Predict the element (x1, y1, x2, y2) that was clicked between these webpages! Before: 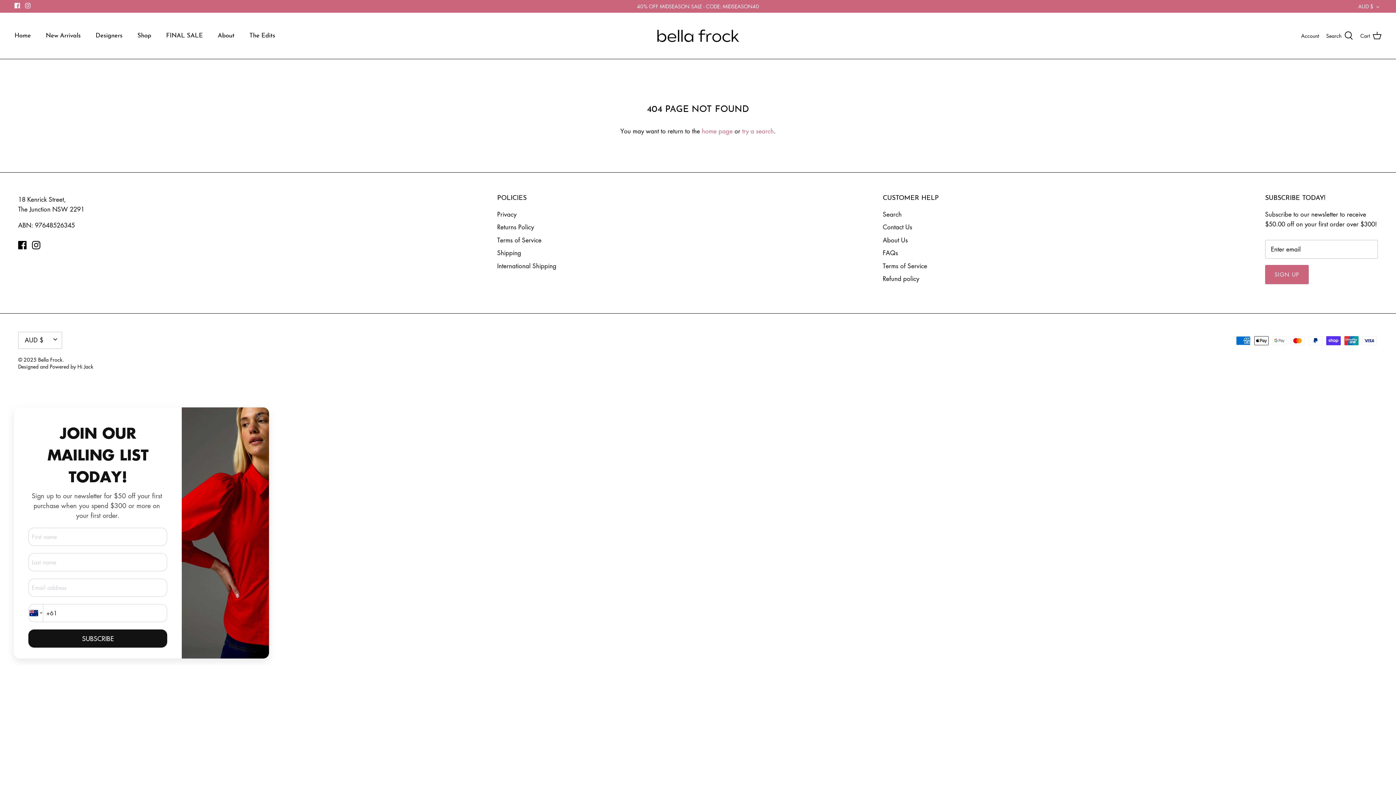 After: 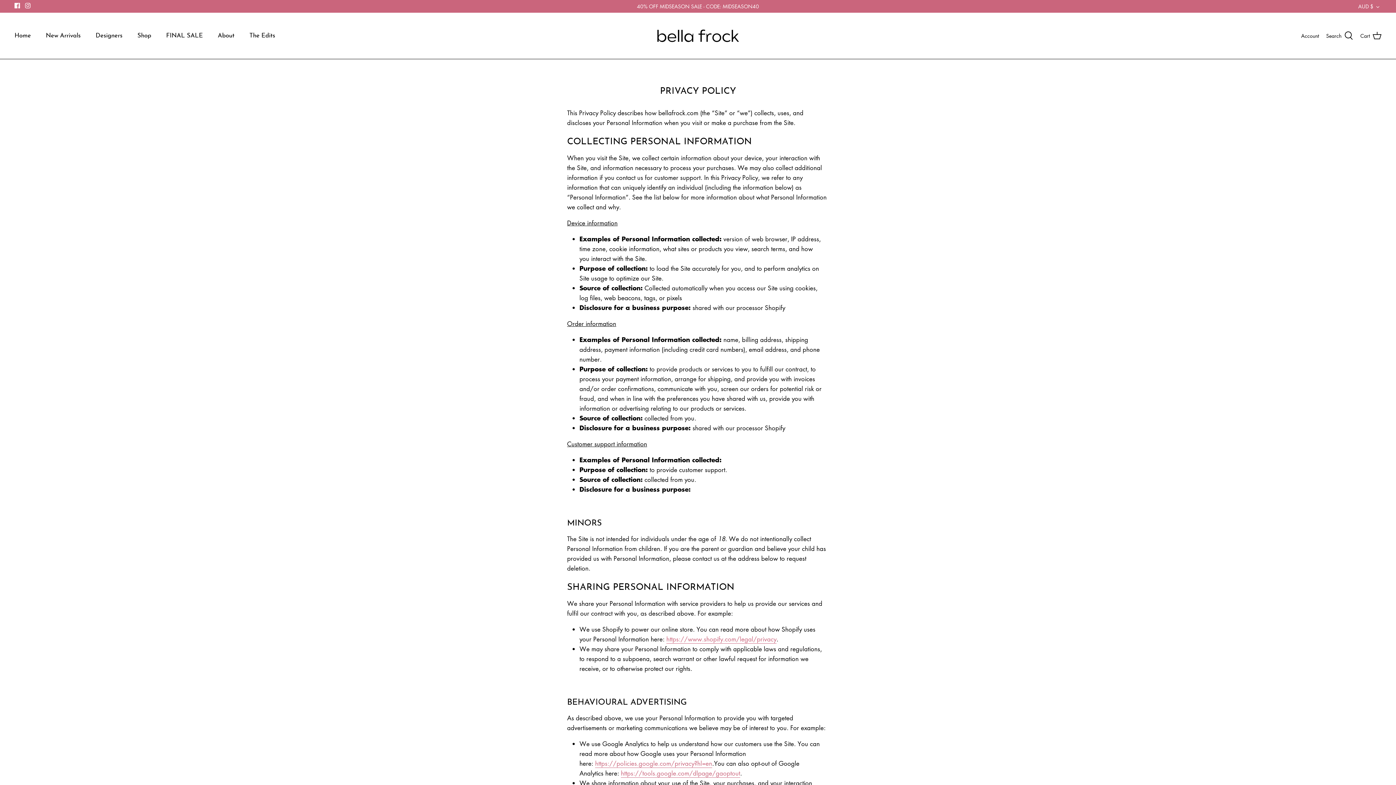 Action: bbox: (497, 210, 516, 218) label: Privacy